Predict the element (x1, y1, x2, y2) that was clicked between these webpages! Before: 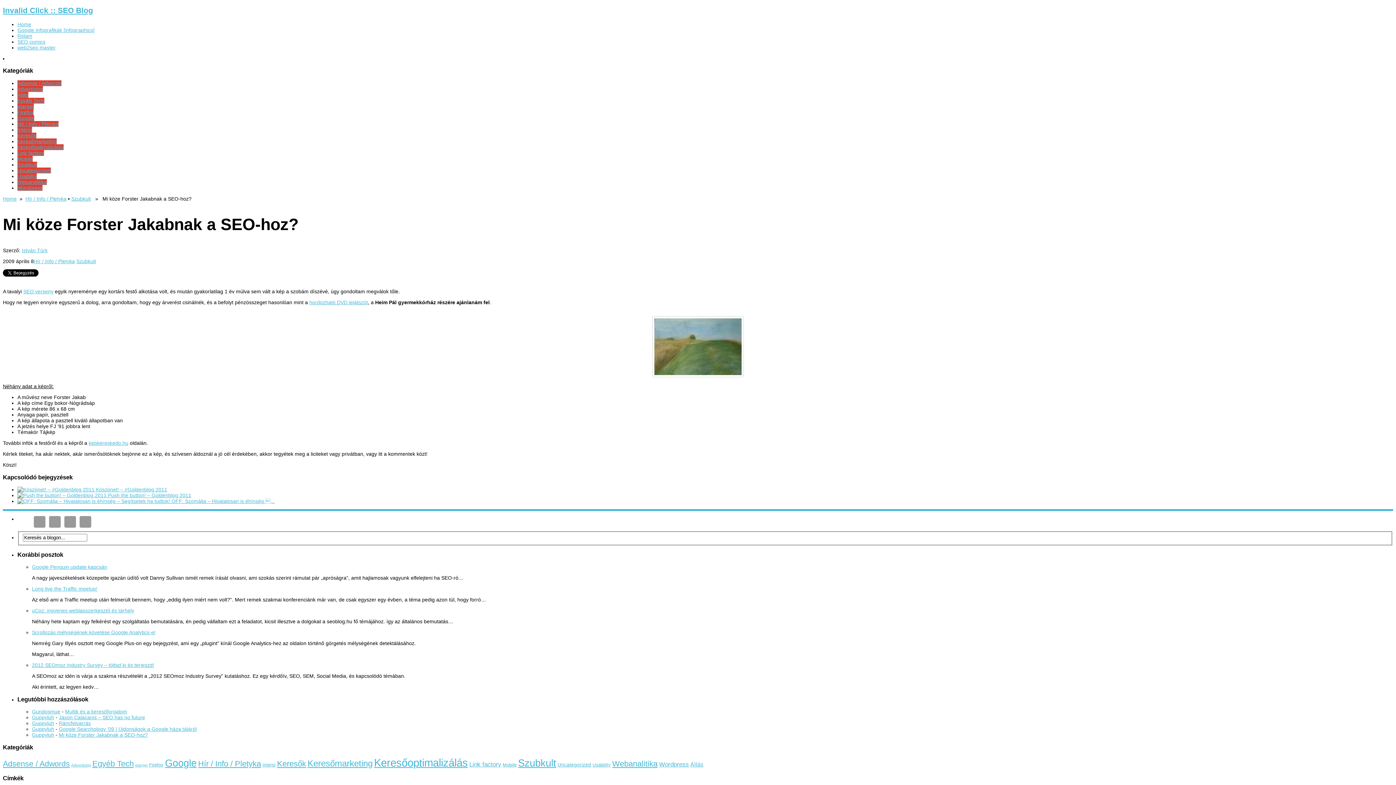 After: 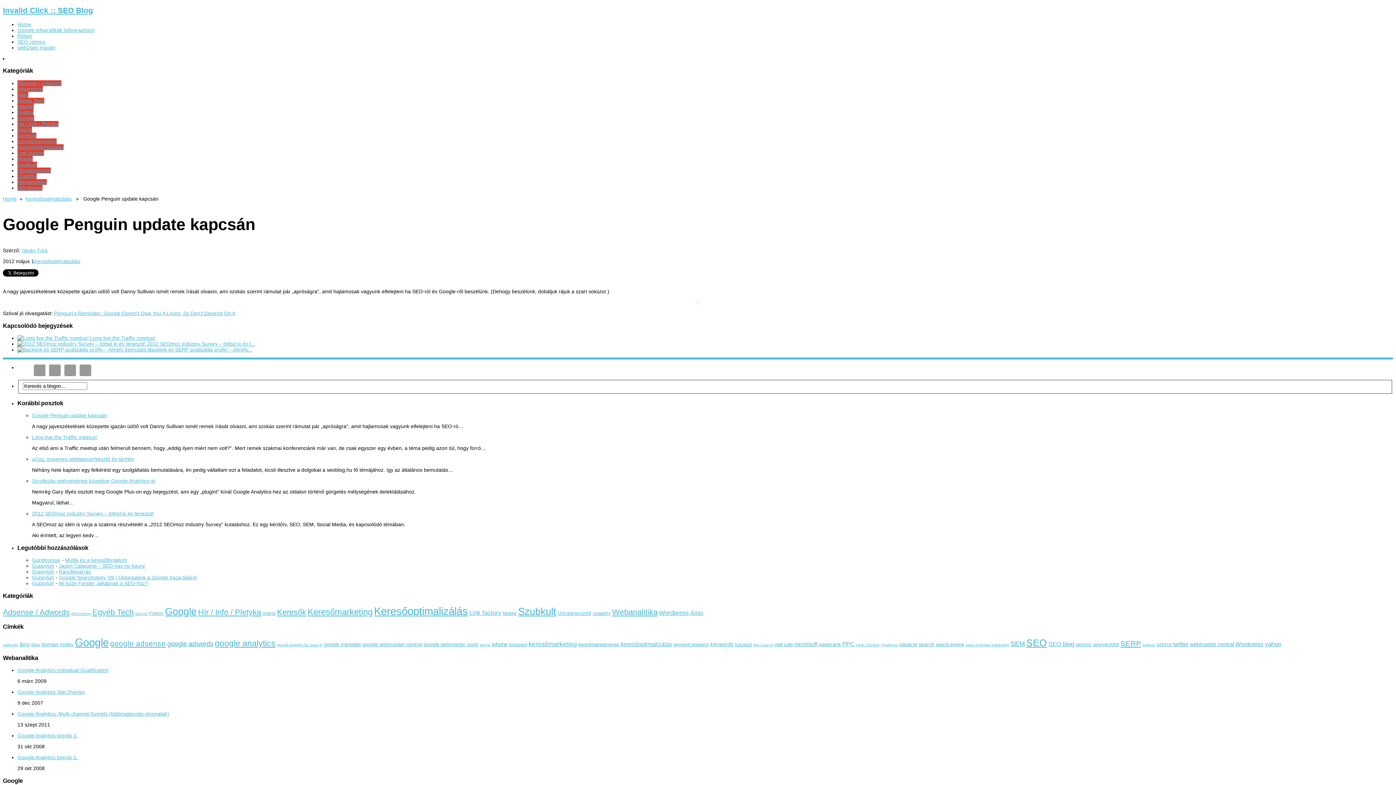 Action: label: Google Penguin update kapcsán bbox: (32, 564, 107, 570)